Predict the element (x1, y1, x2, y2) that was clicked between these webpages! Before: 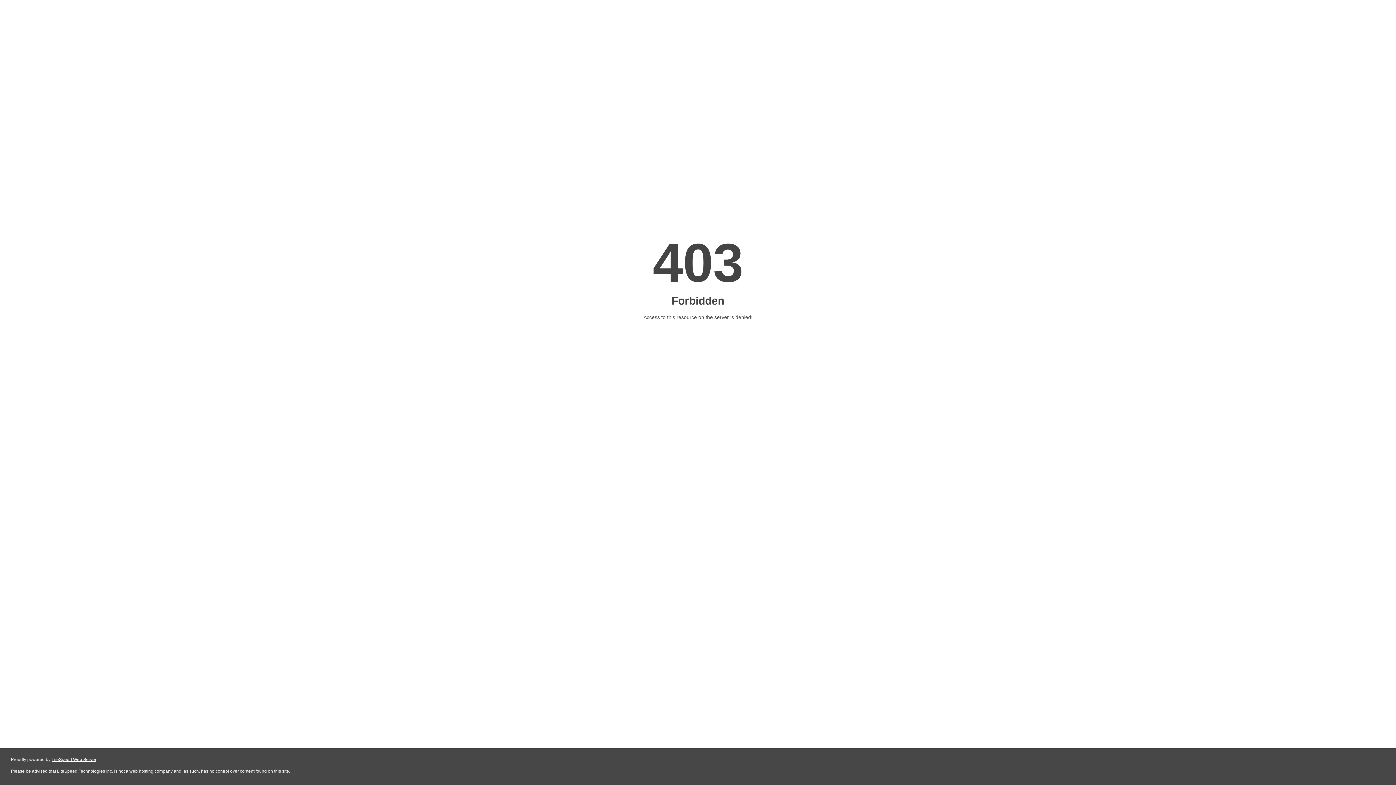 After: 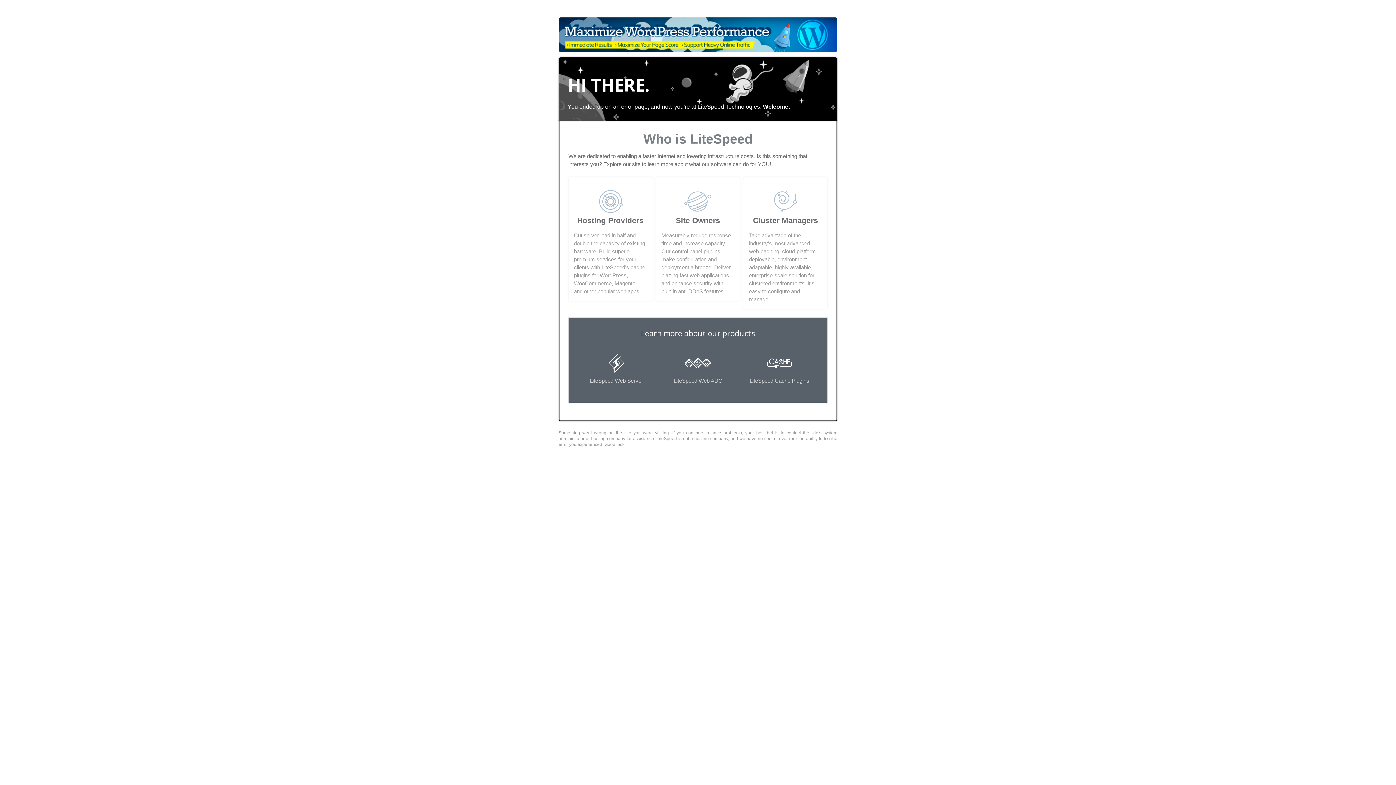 Action: bbox: (51, 757, 96, 762) label: LiteSpeed Web Server